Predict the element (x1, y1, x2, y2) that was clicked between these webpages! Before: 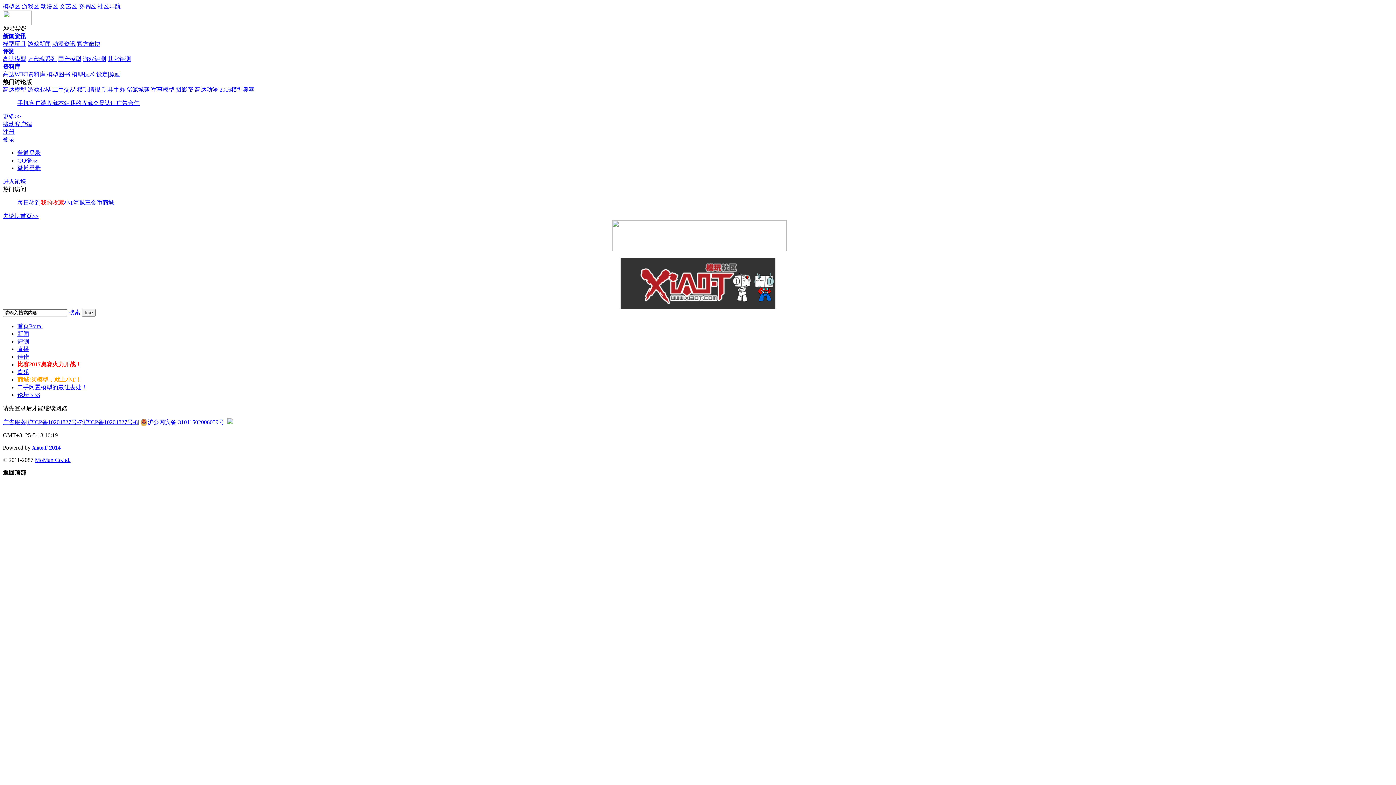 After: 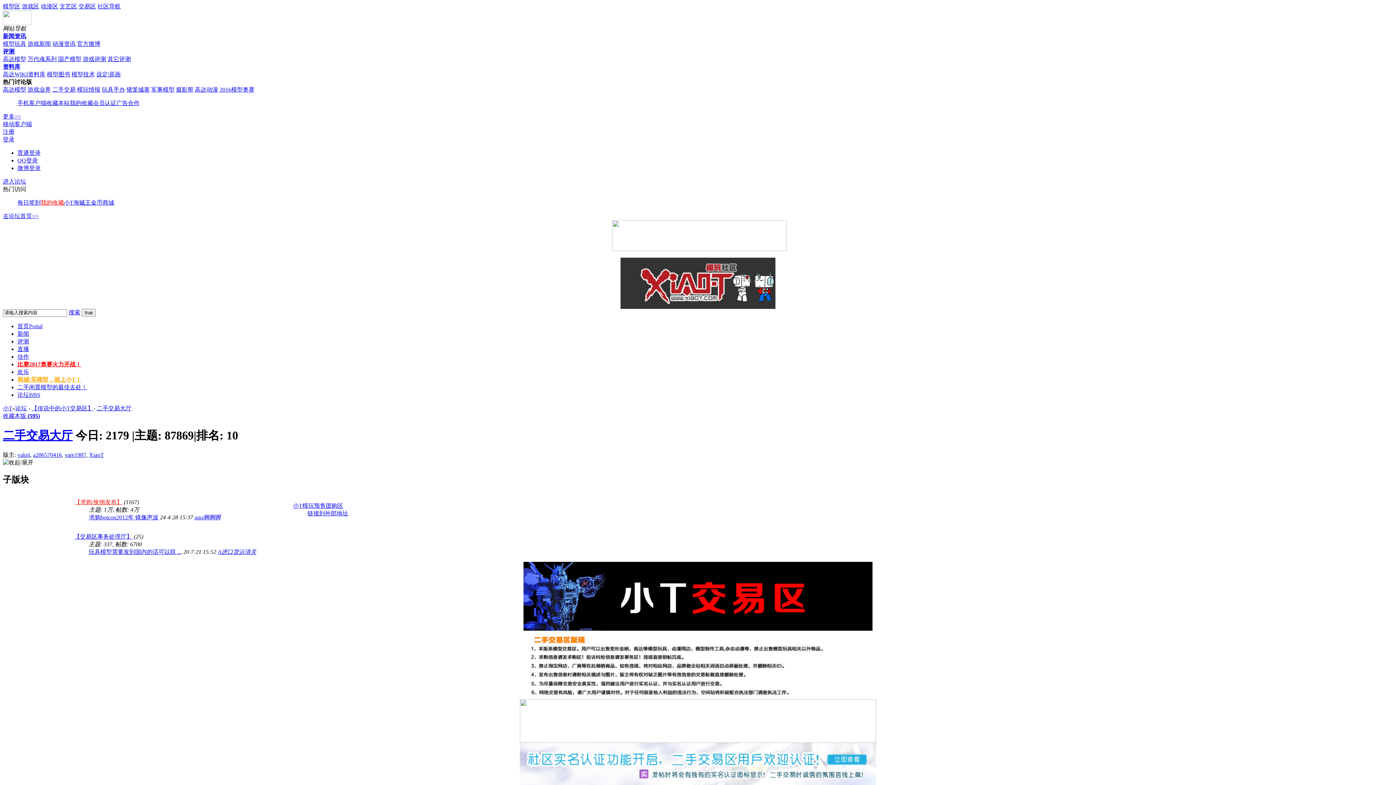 Action: bbox: (17, 332, 87, 339) label: 二手闲置模型的最佳去处！